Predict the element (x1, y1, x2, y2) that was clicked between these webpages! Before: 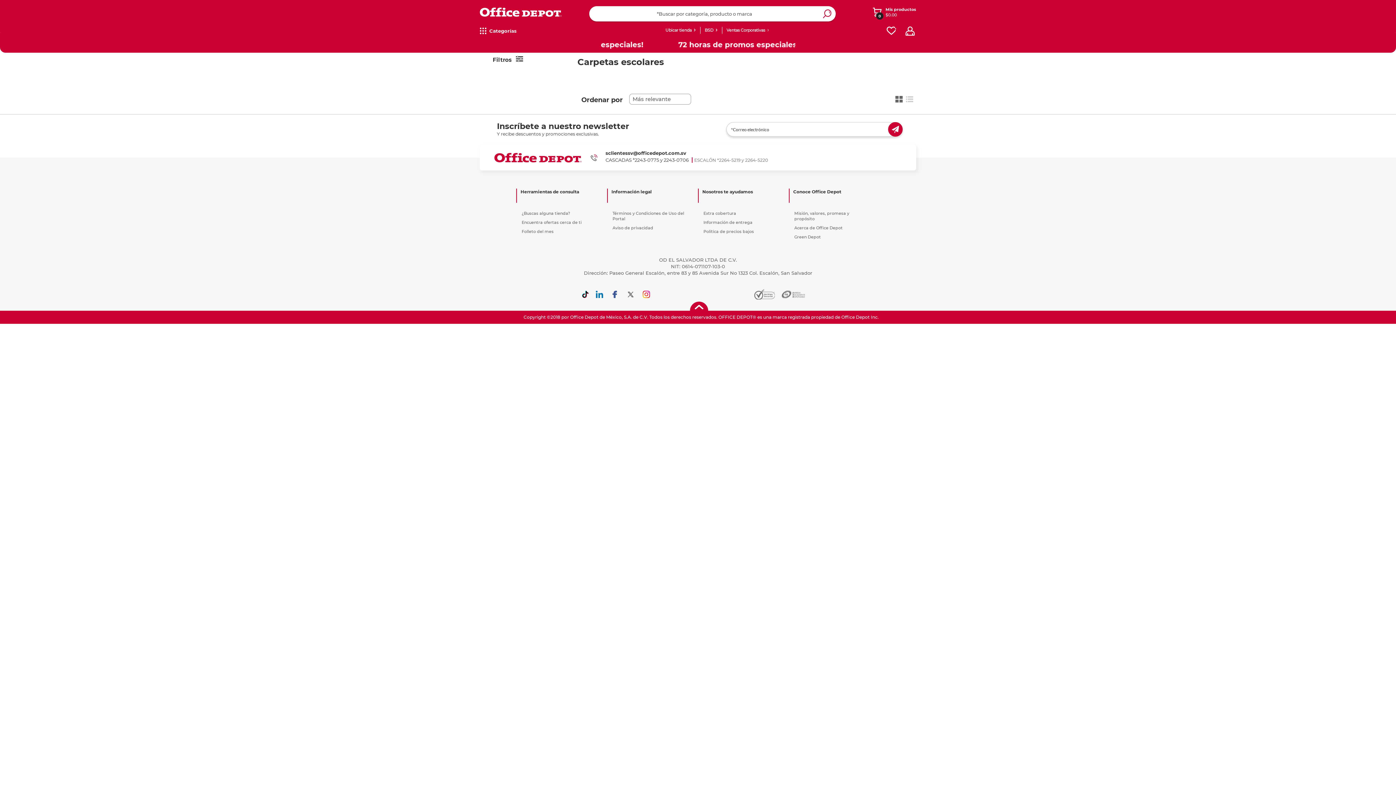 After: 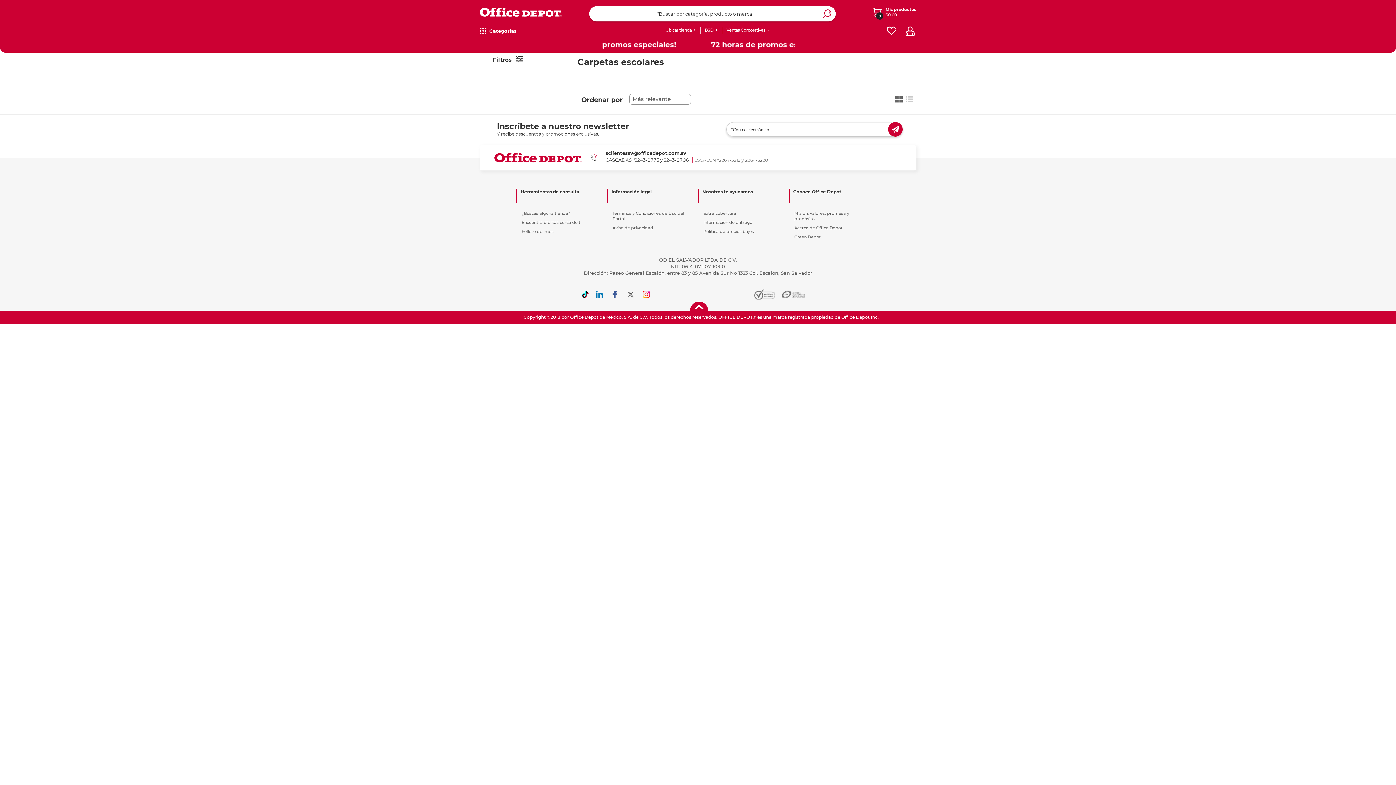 Action: bbox: (581, 290, 589, 298)